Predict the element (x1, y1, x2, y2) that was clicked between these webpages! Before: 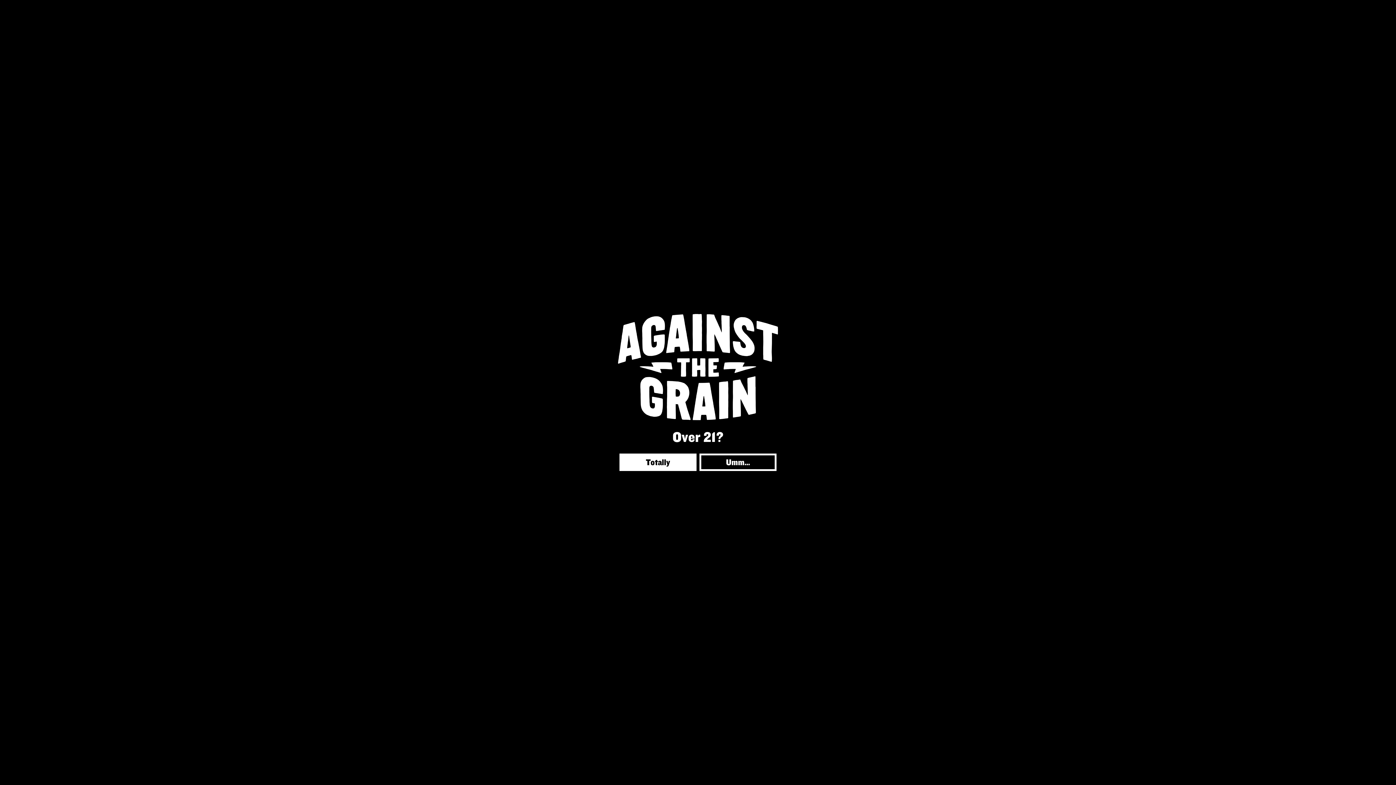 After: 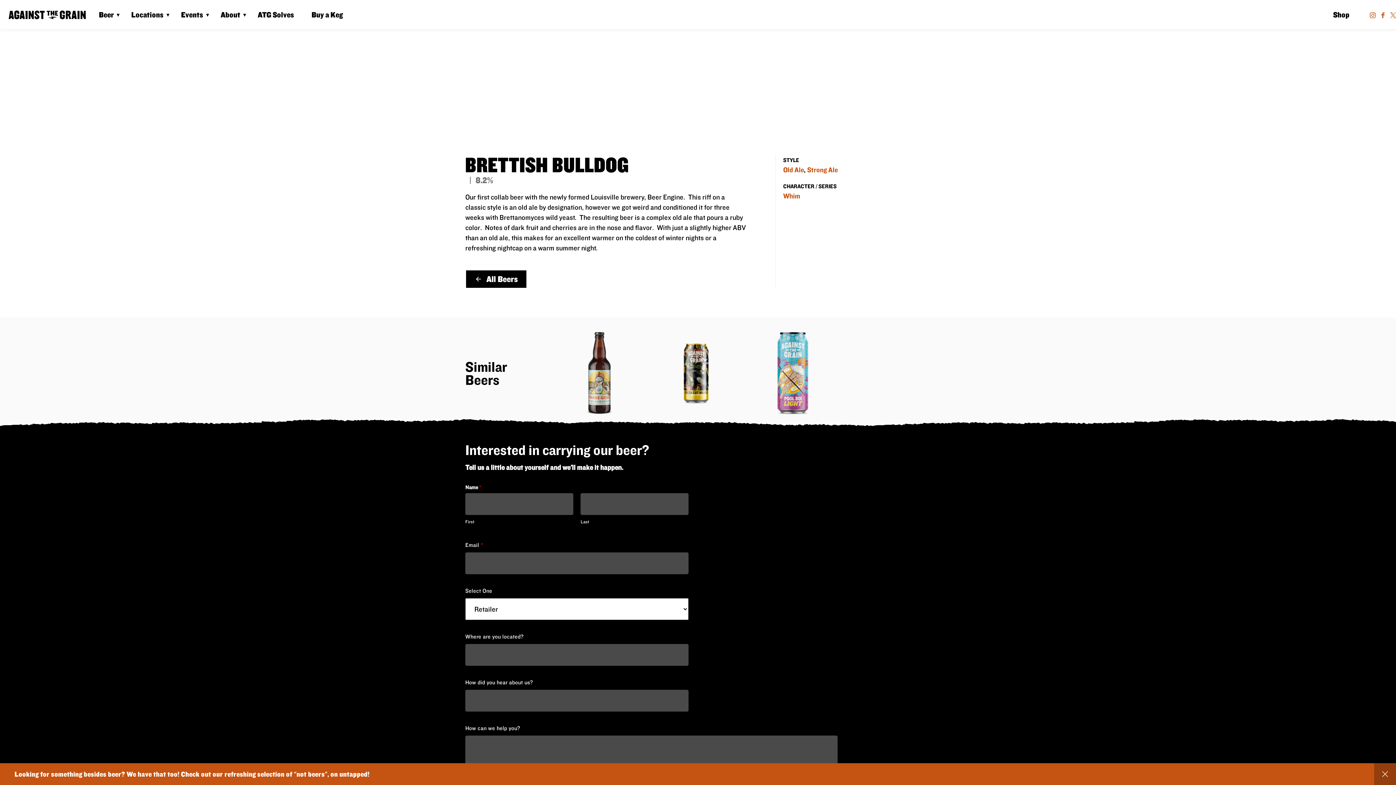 Action: bbox: (619, 453, 696, 471) label: Totally